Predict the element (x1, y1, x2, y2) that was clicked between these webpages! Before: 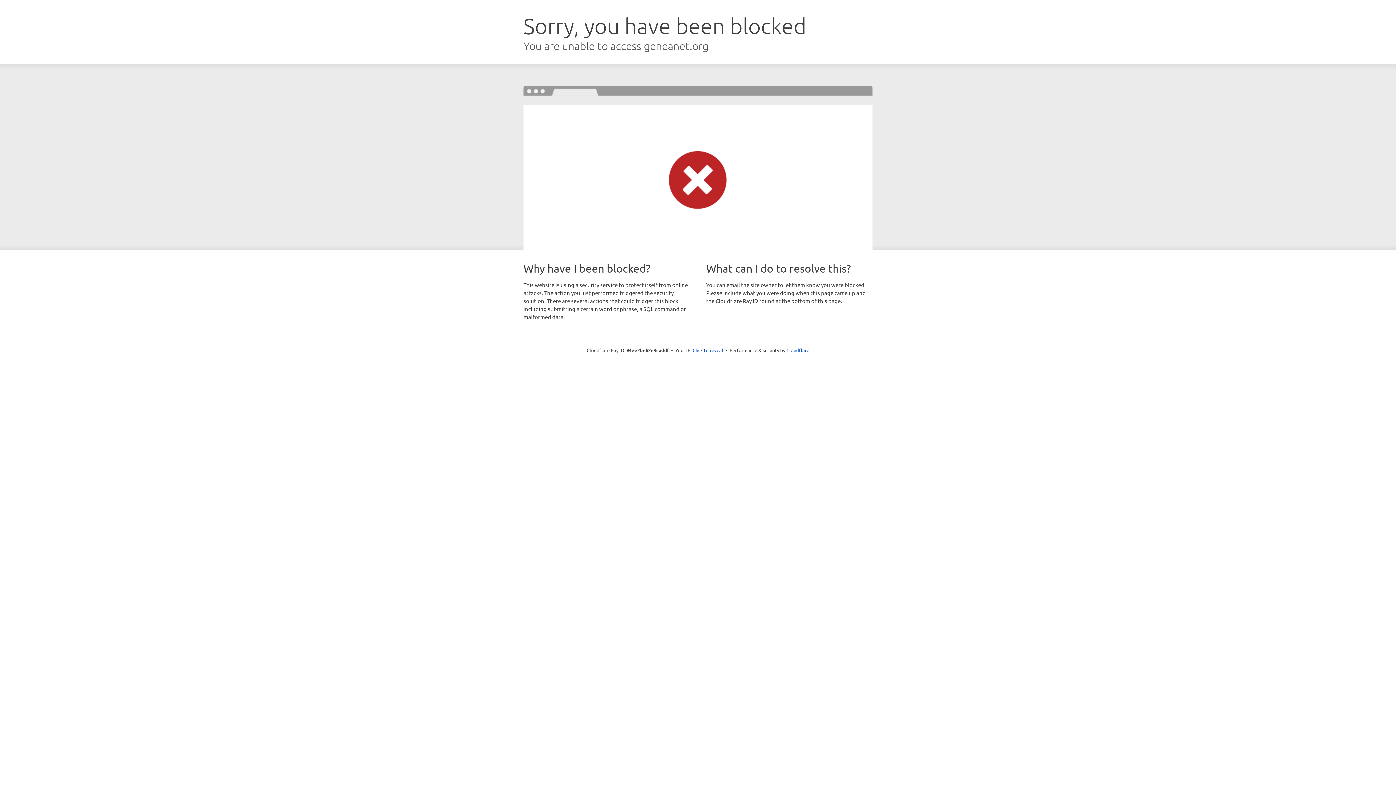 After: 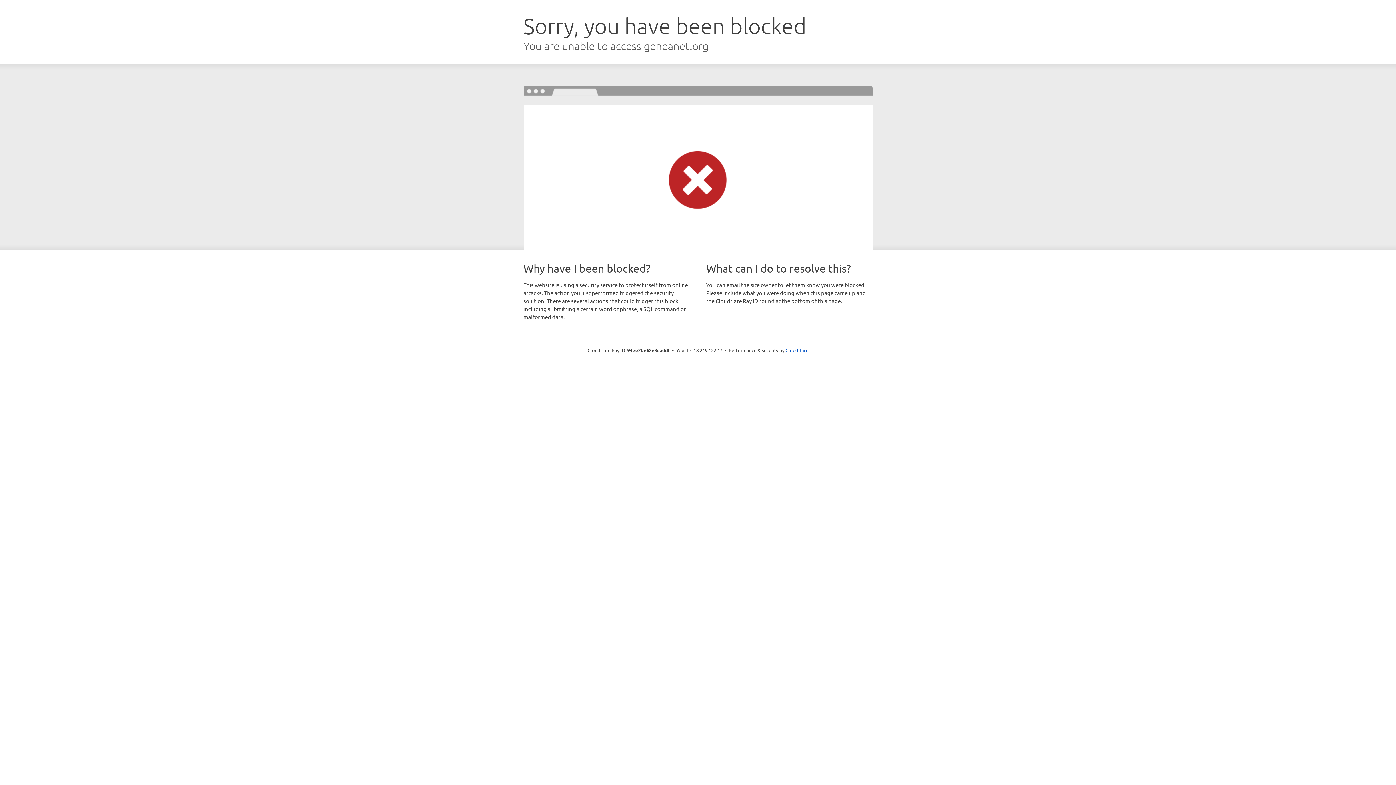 Action: bbox: (692, 346, 723, 353) label: Click to reveal